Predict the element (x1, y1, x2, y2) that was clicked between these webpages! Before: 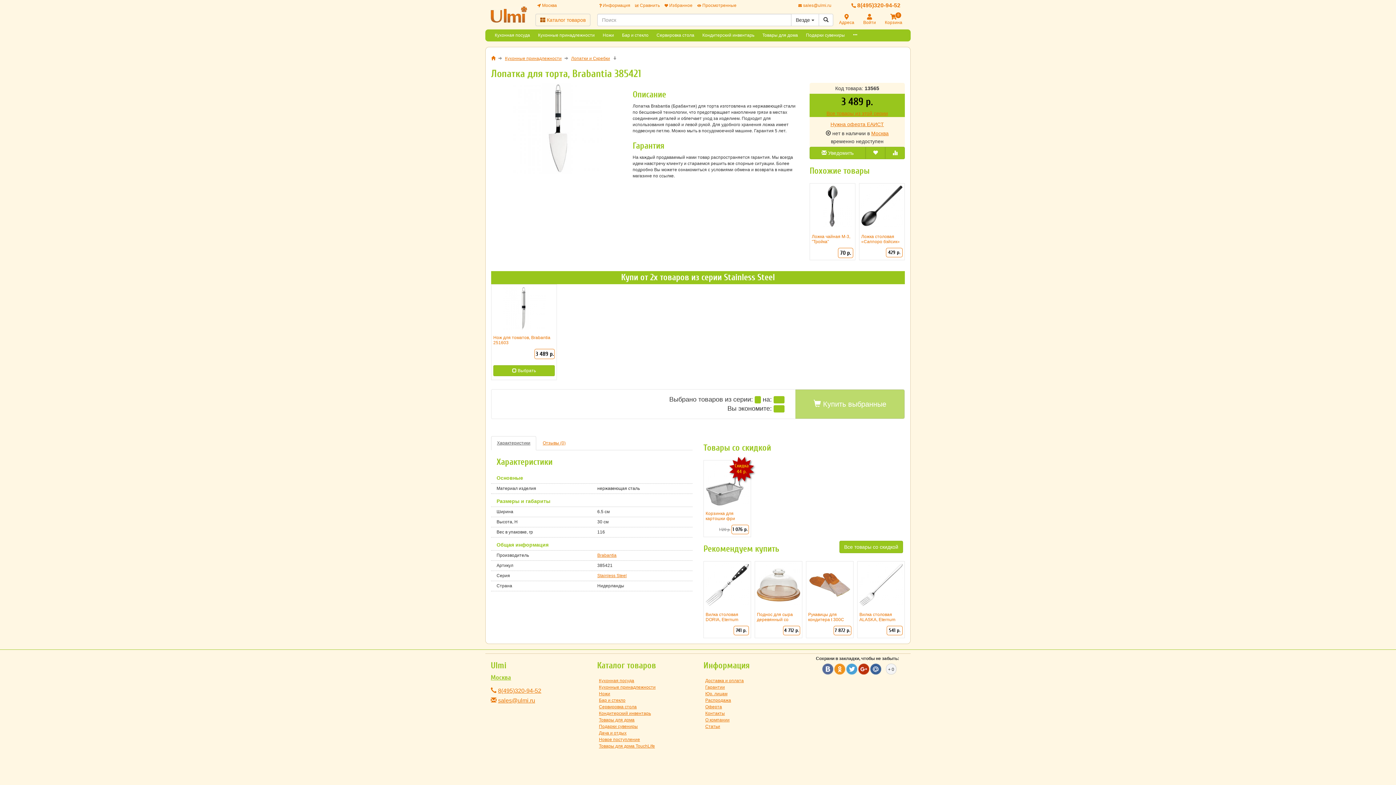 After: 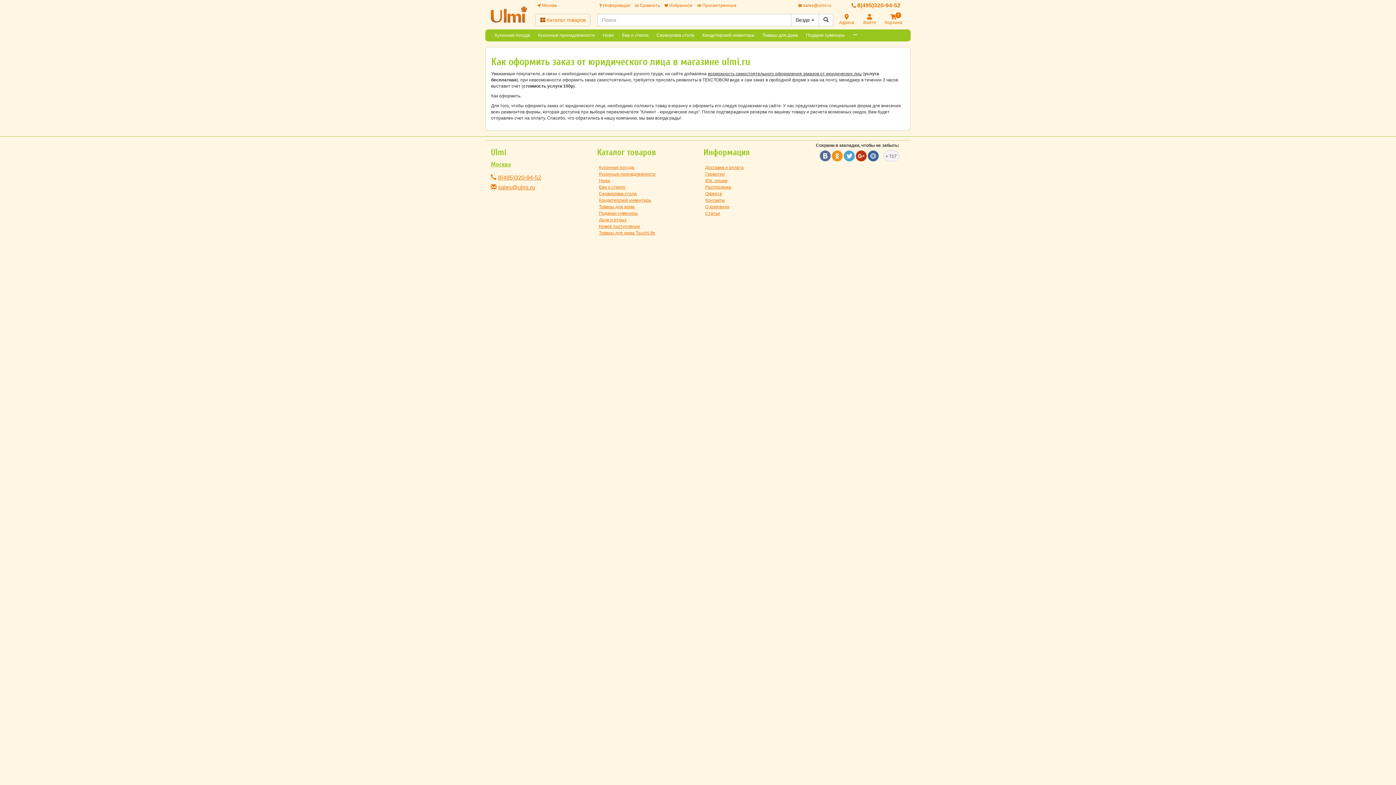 Action: label: Юр. лицам bbox: (705, 691, 727, 696)